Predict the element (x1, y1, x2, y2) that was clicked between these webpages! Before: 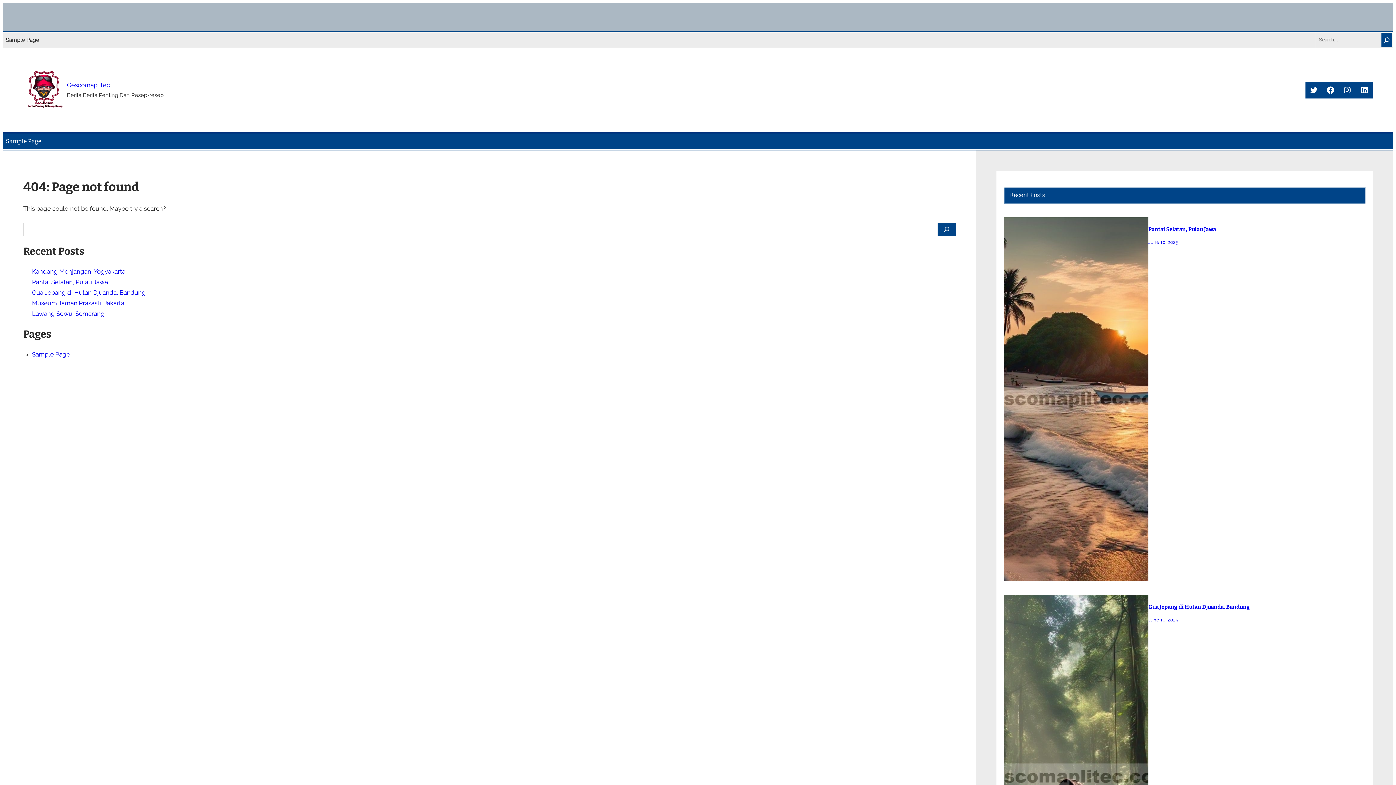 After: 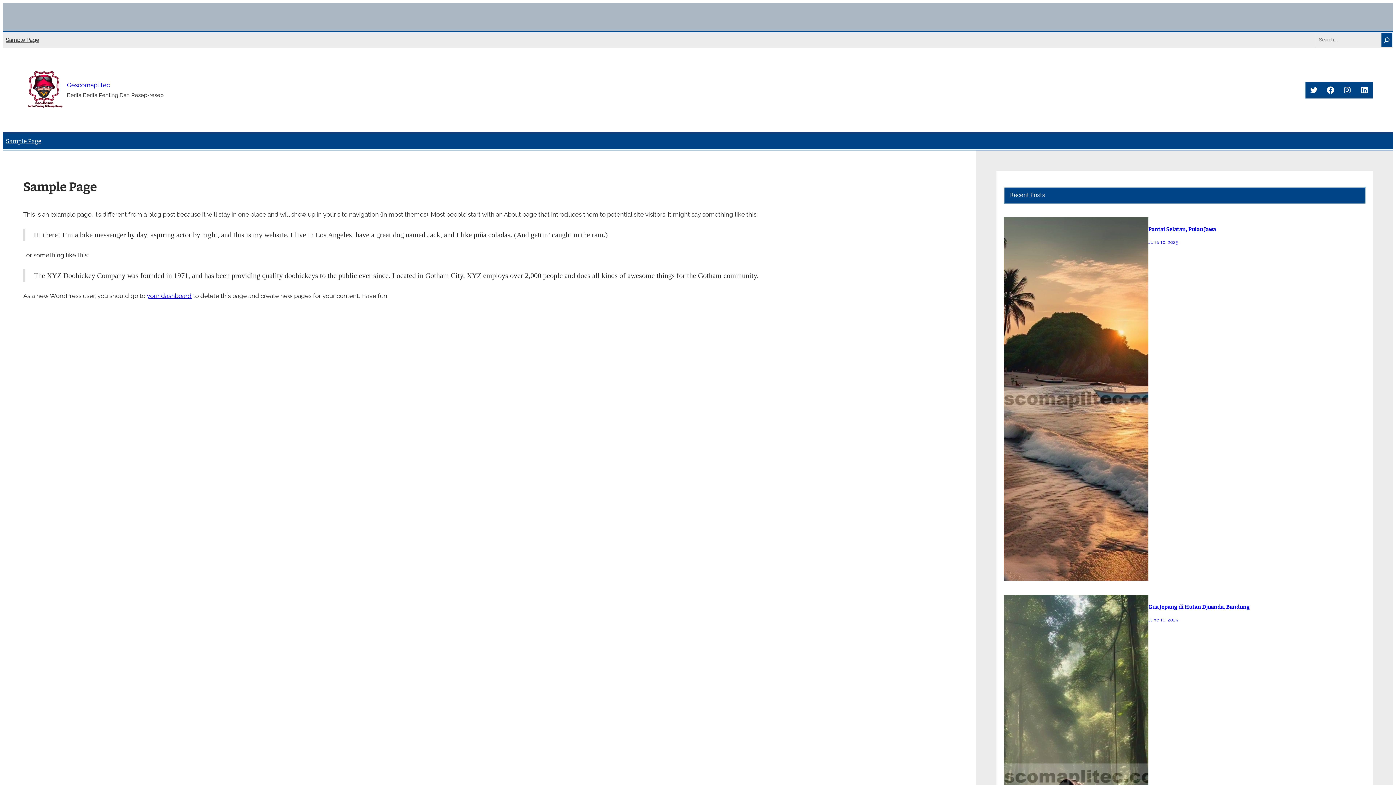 Action: label: Sample Page bbox: (2, 32, 42, 47)